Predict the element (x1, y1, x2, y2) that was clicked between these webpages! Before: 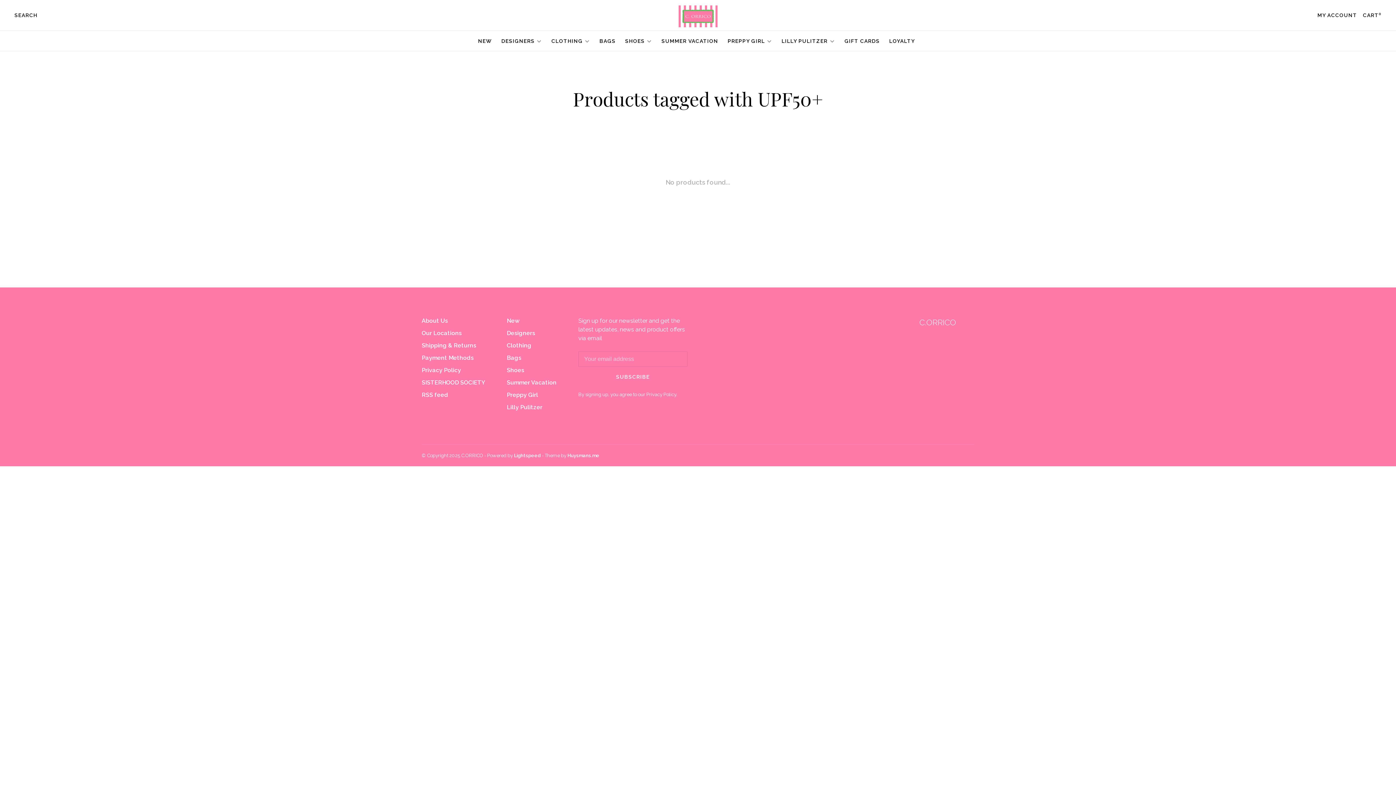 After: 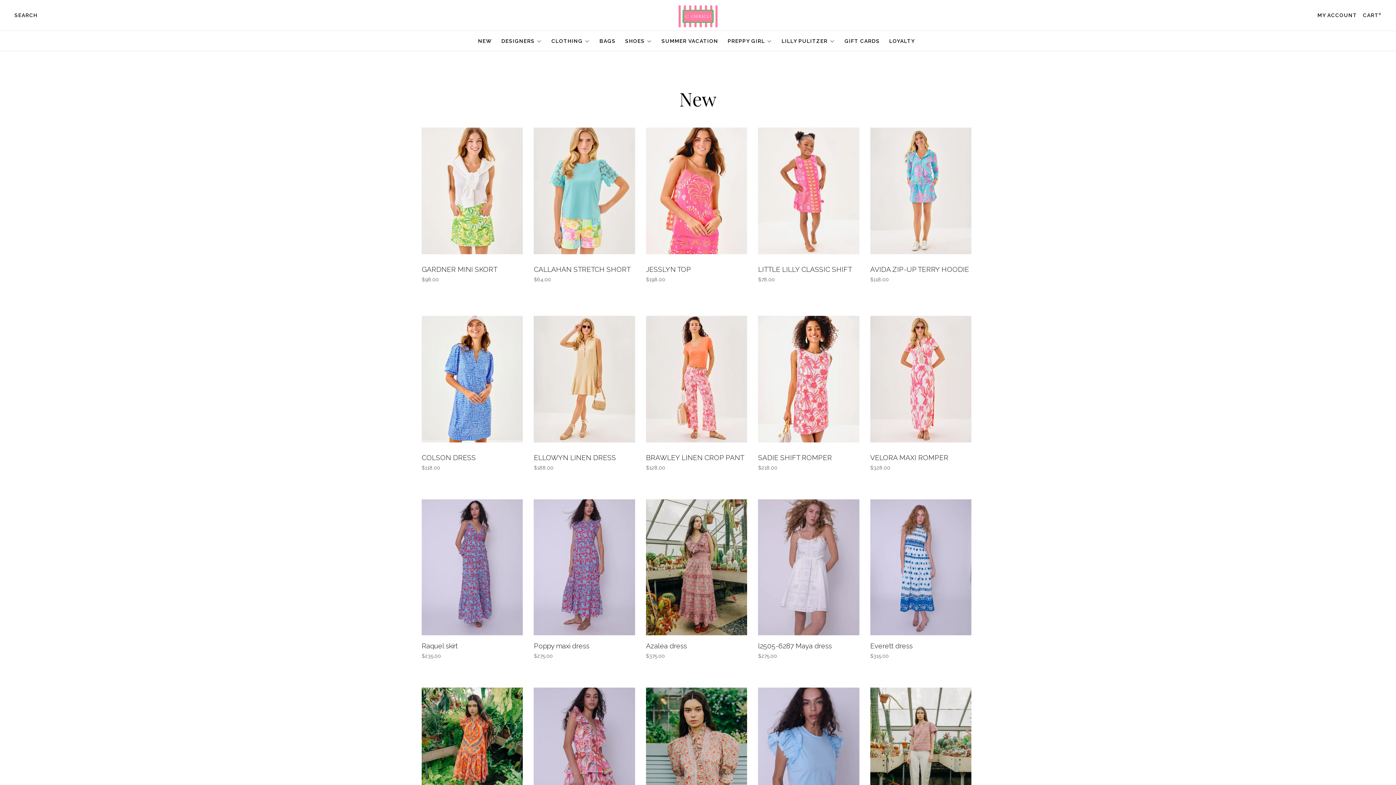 Action: bbox: (478, 38, 492, 43) label: NEW